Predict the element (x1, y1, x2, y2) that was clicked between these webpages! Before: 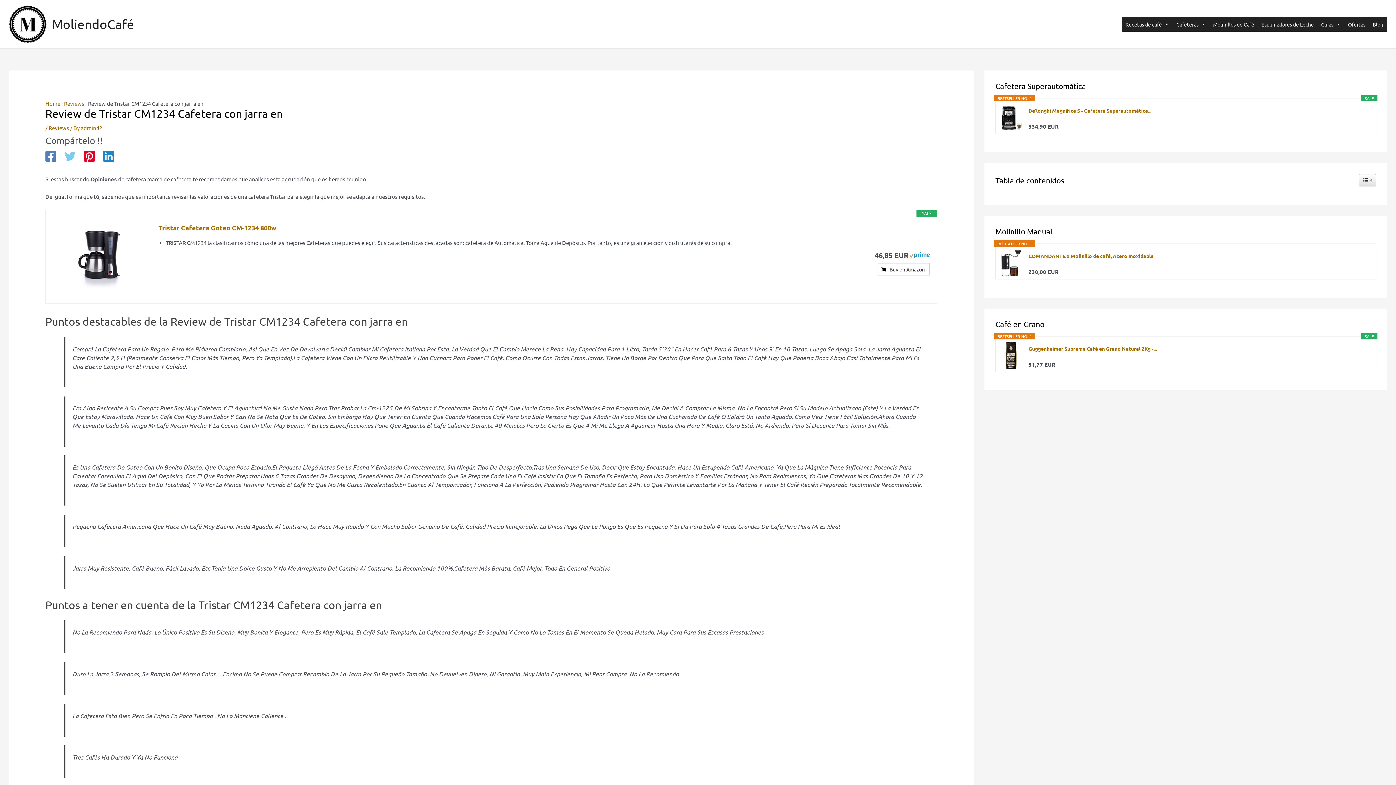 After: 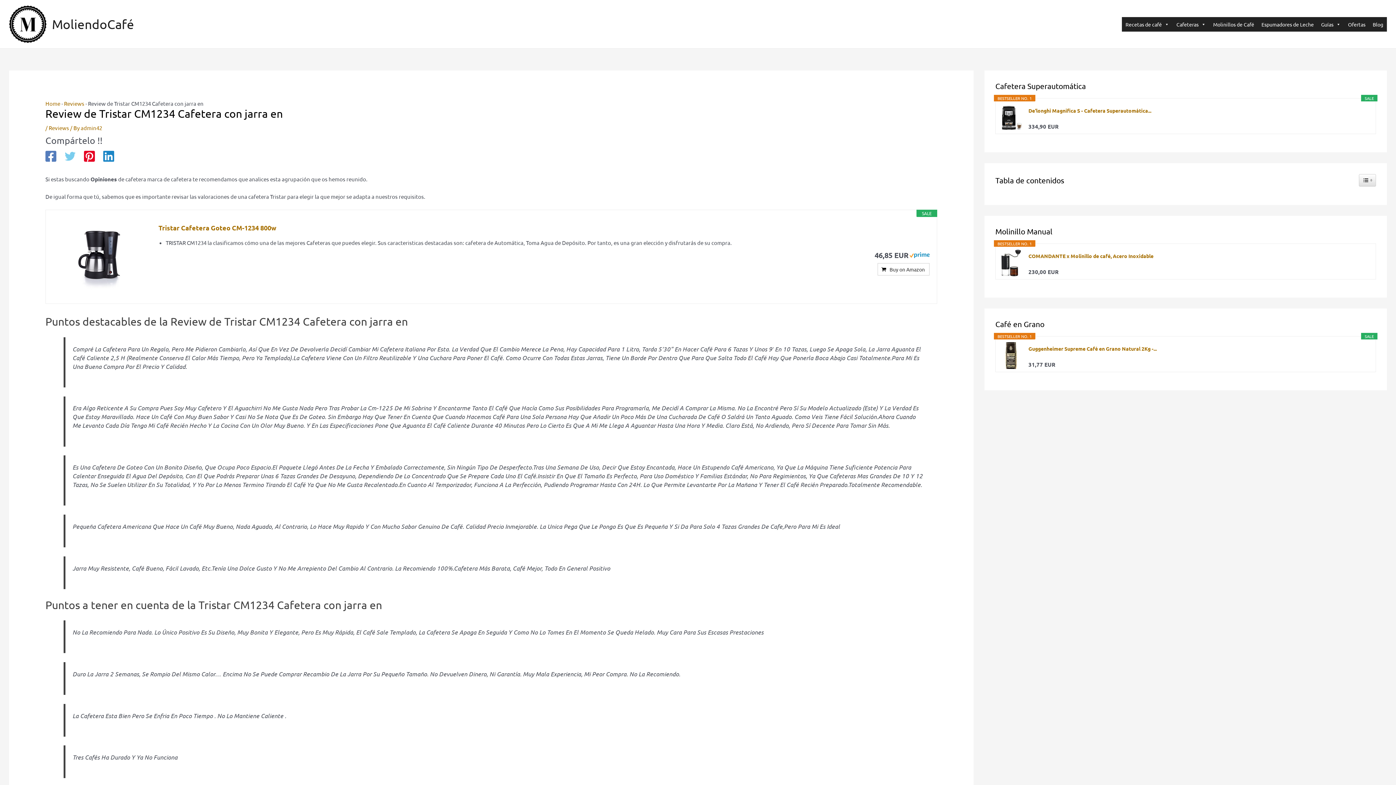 Action: bbox: (103, 150, 114, 162) label: Linkedin